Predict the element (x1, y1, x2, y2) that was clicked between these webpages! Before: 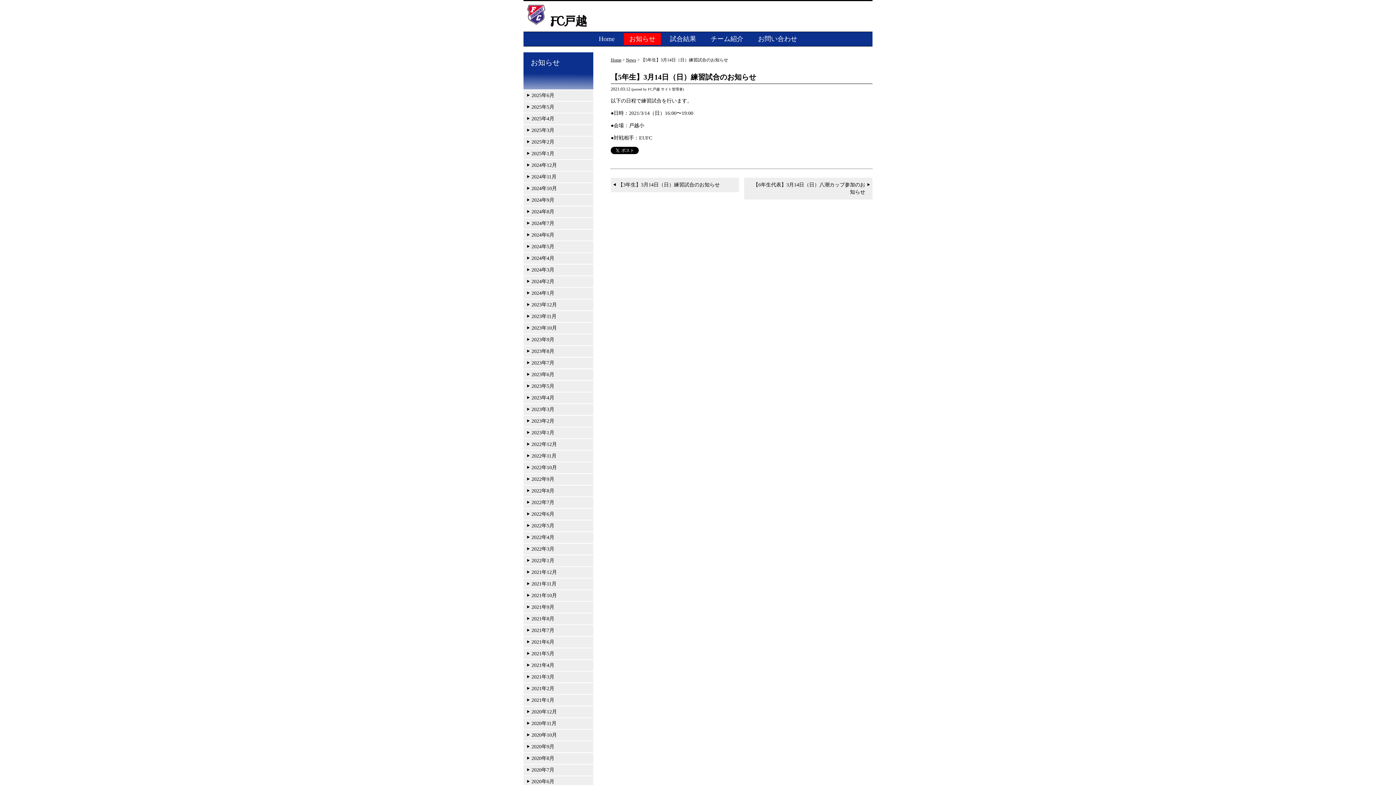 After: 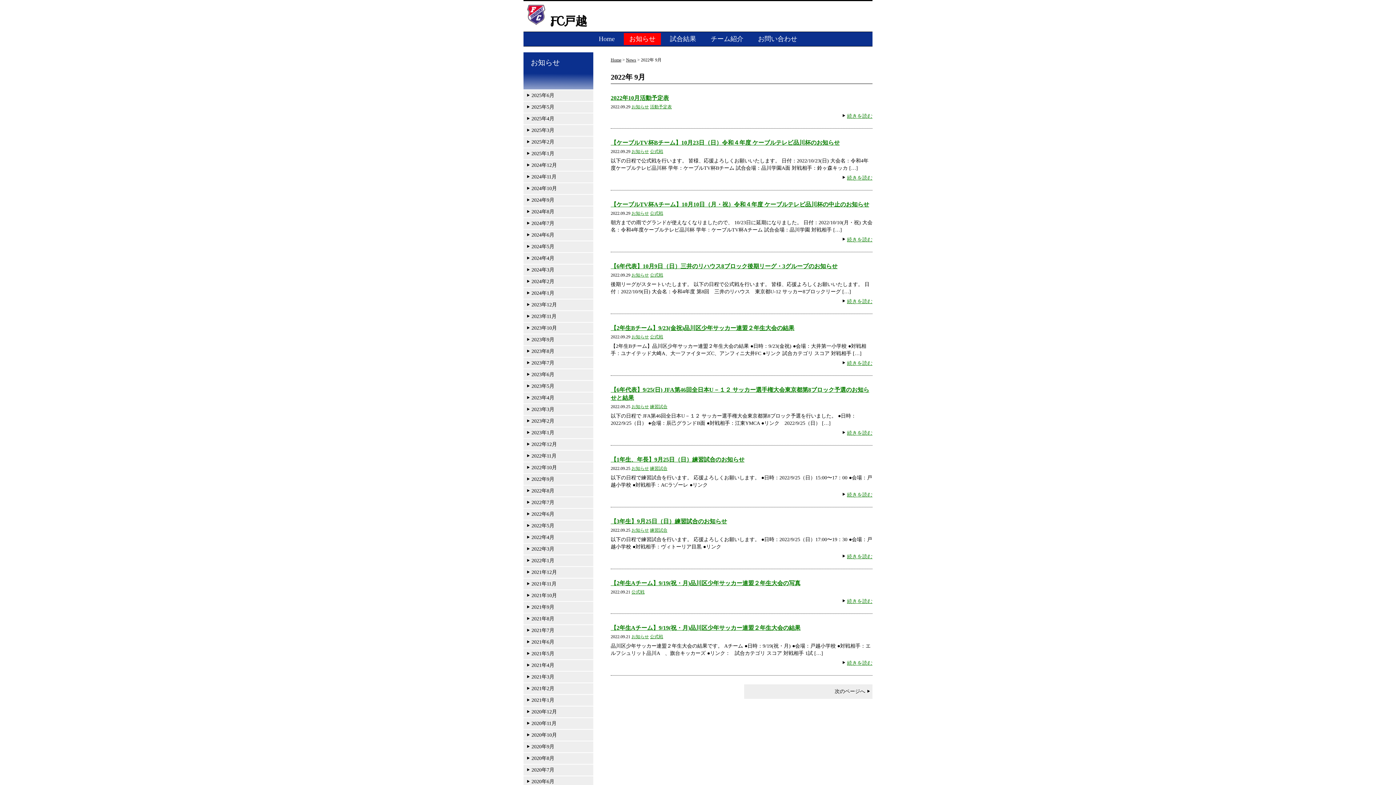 Action: bbox: (523, 474, 593, 485) label: 2022年9月